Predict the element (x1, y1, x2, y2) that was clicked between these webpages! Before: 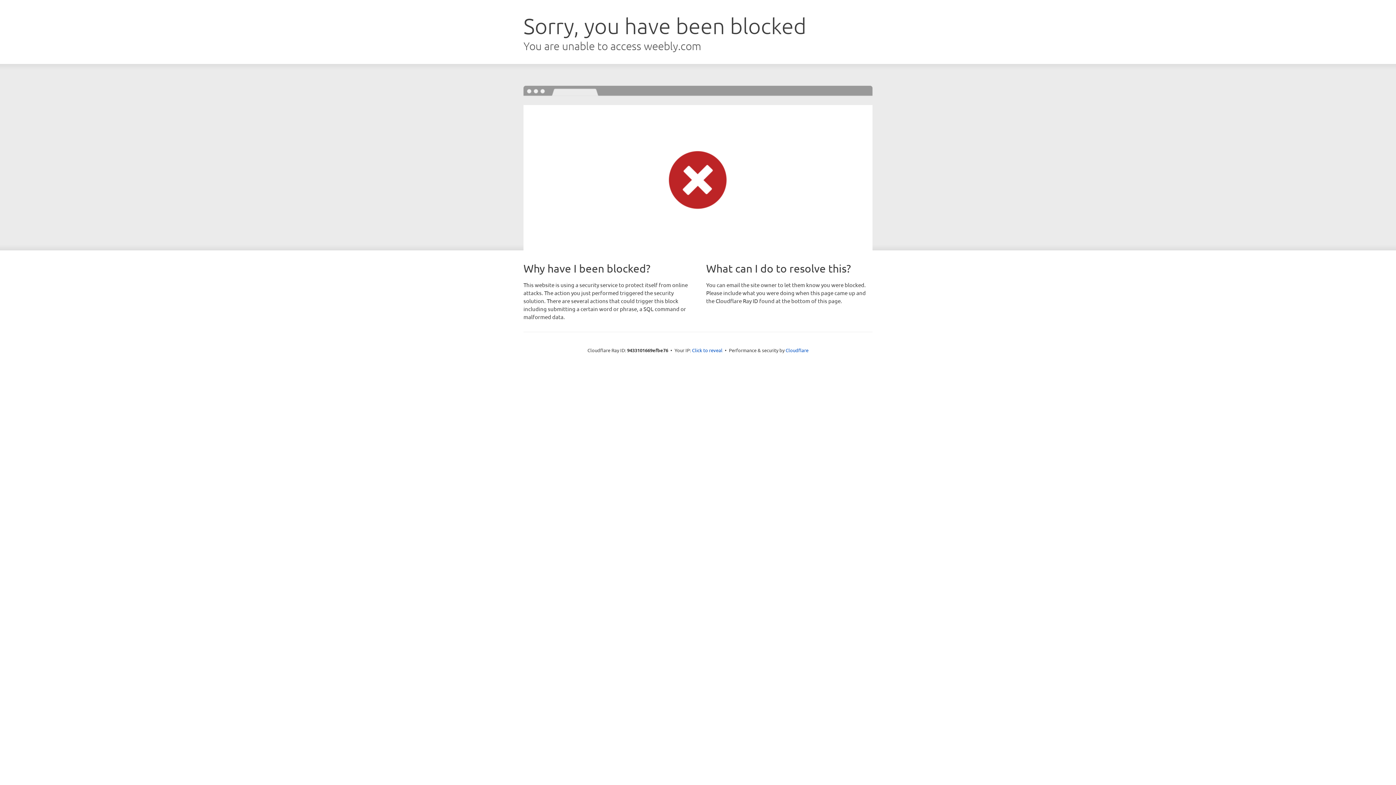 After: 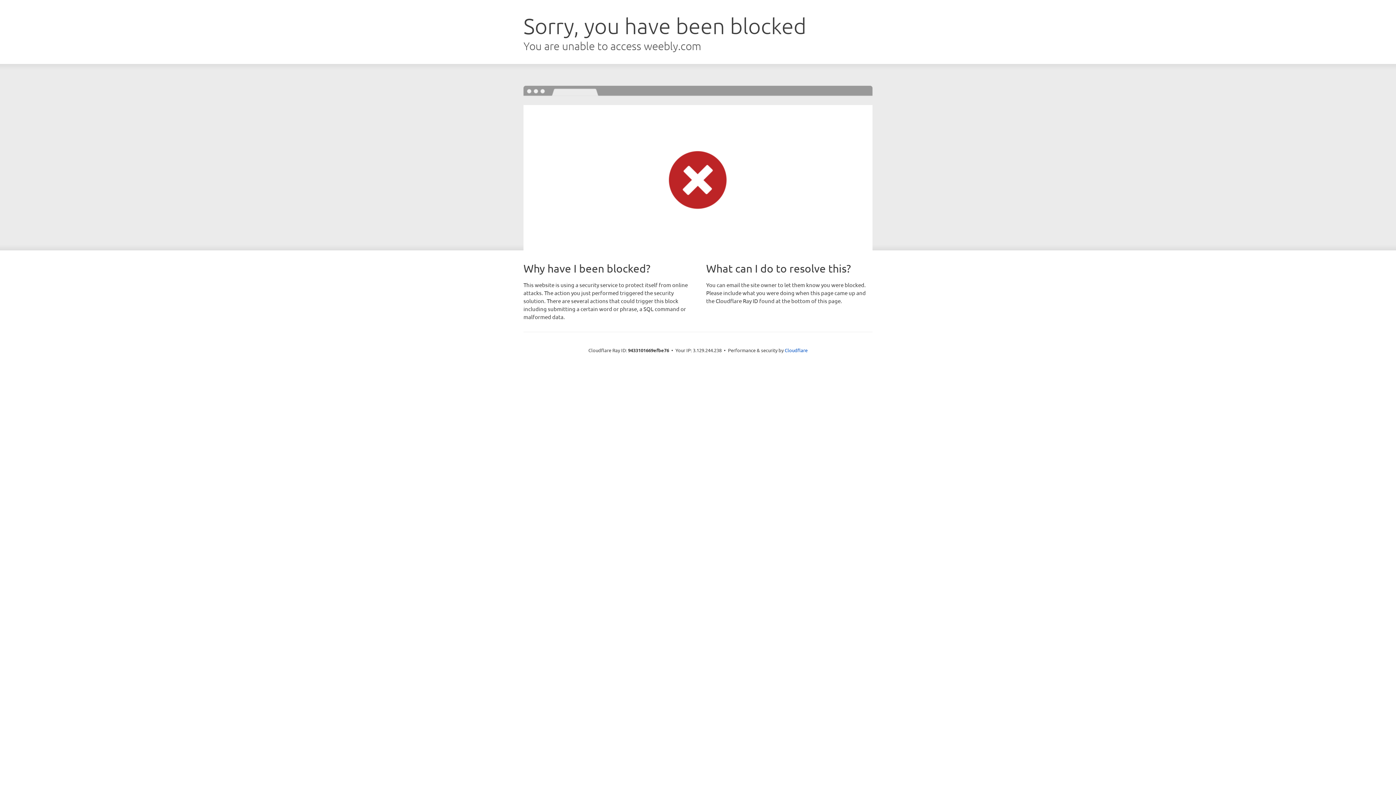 Action: label: Click to reveal bbox: (692, 346, 722, 353)